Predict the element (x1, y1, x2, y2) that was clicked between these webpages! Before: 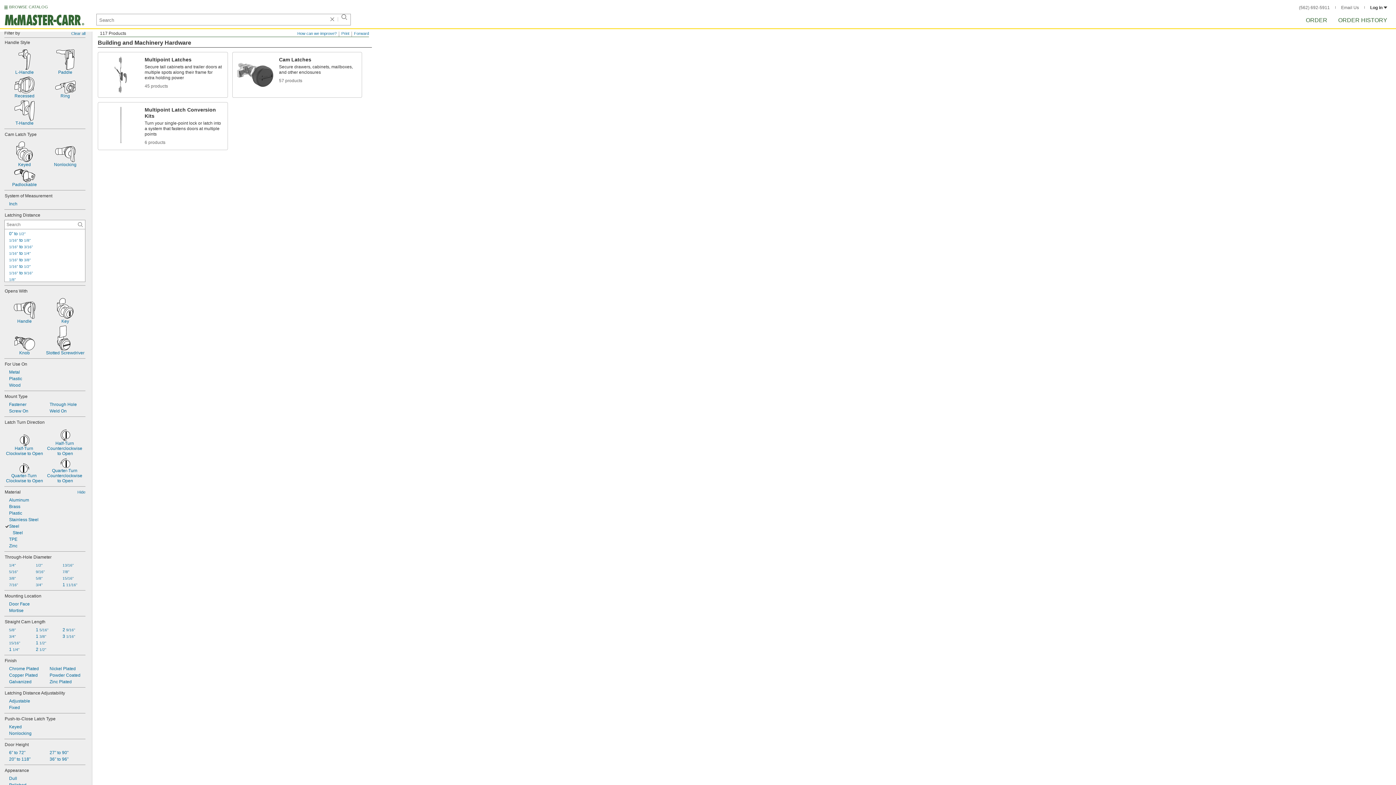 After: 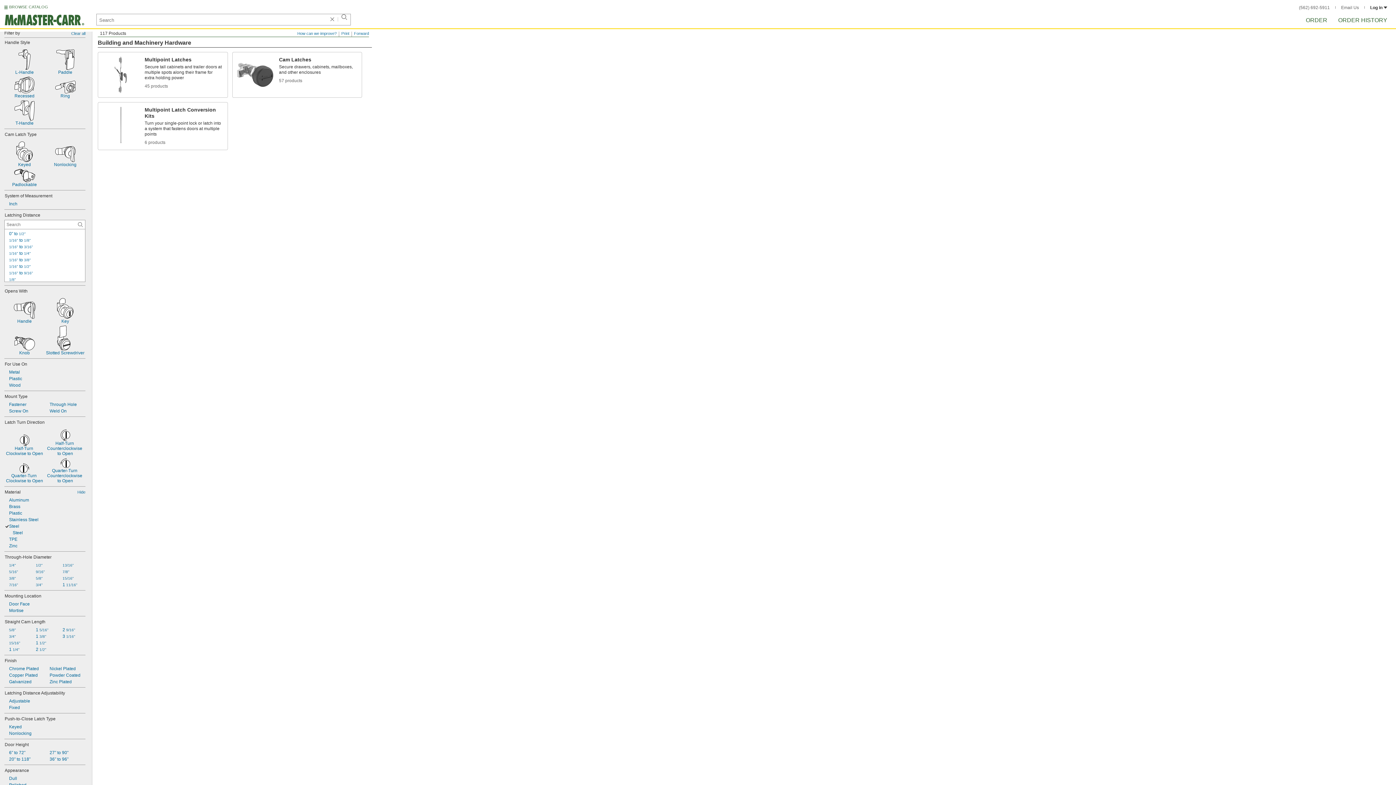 Action: label: Keyed bbox: (4, 140, 44, 168)